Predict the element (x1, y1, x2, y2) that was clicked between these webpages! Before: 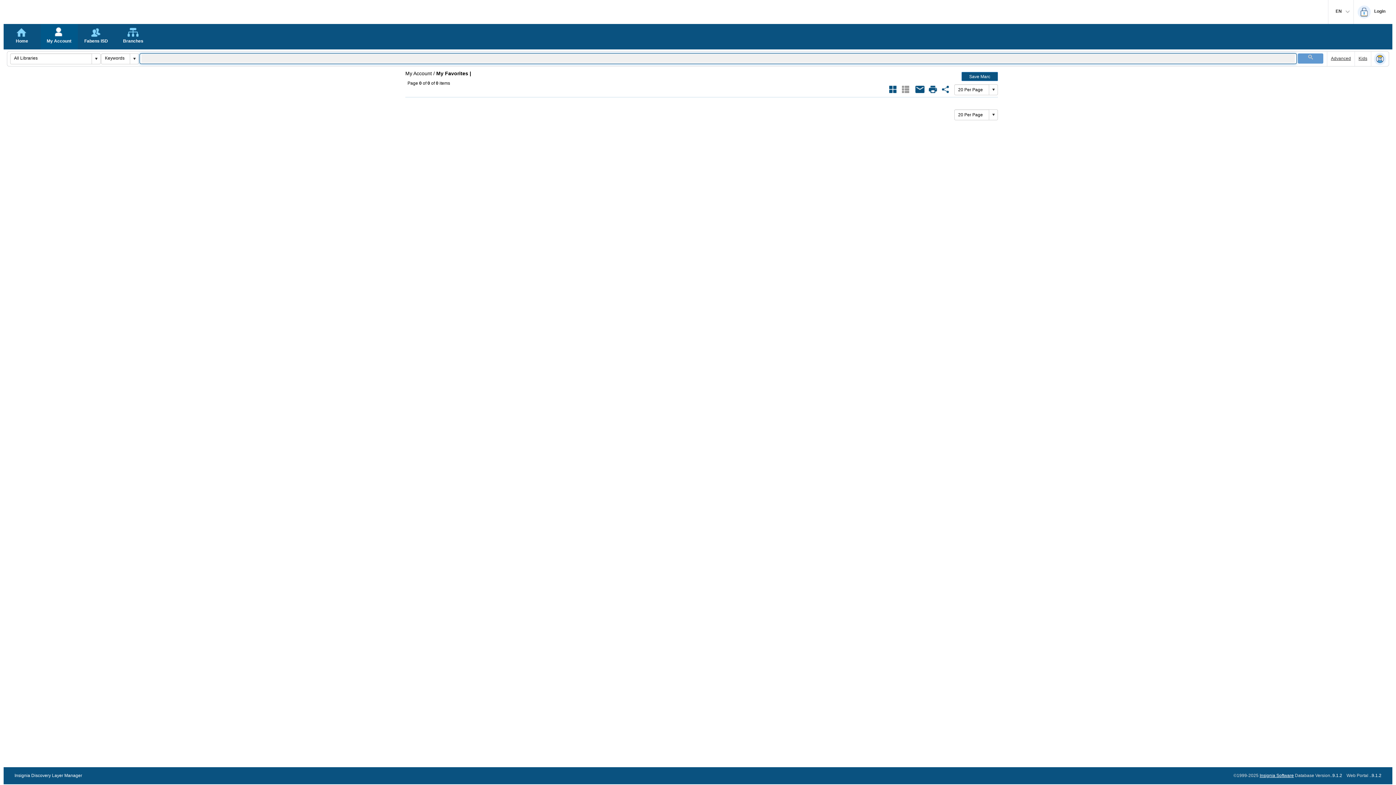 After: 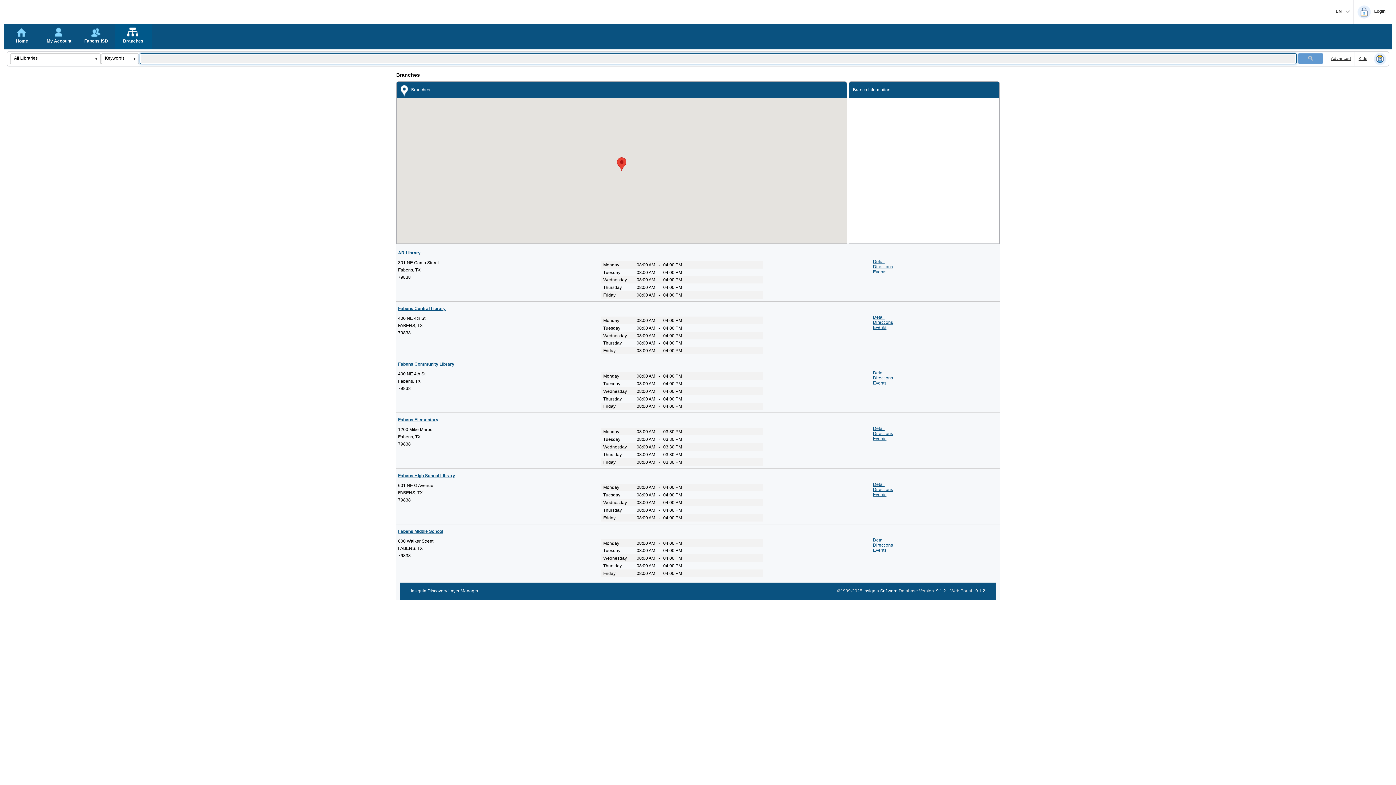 Action: label: Branches bbox: (114, 24, 152, 49)